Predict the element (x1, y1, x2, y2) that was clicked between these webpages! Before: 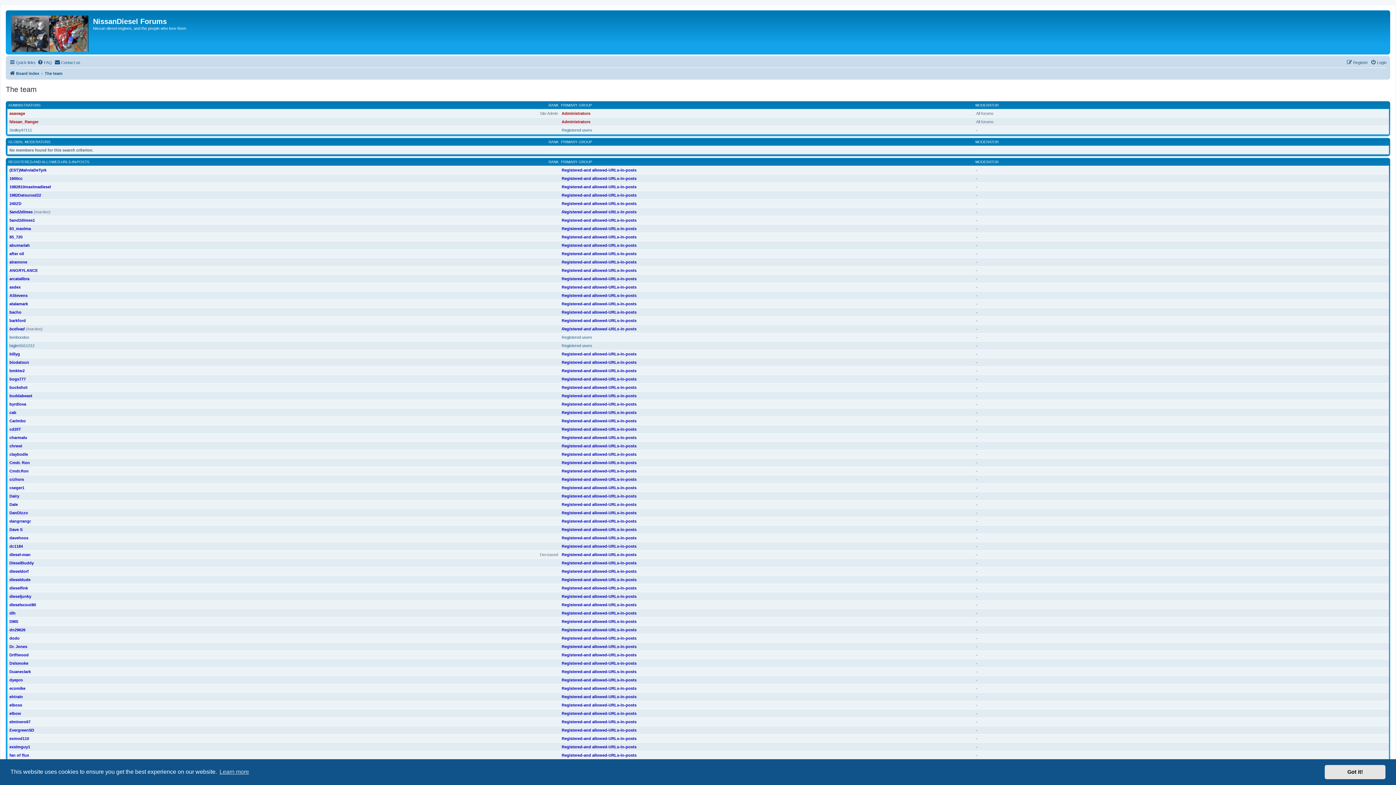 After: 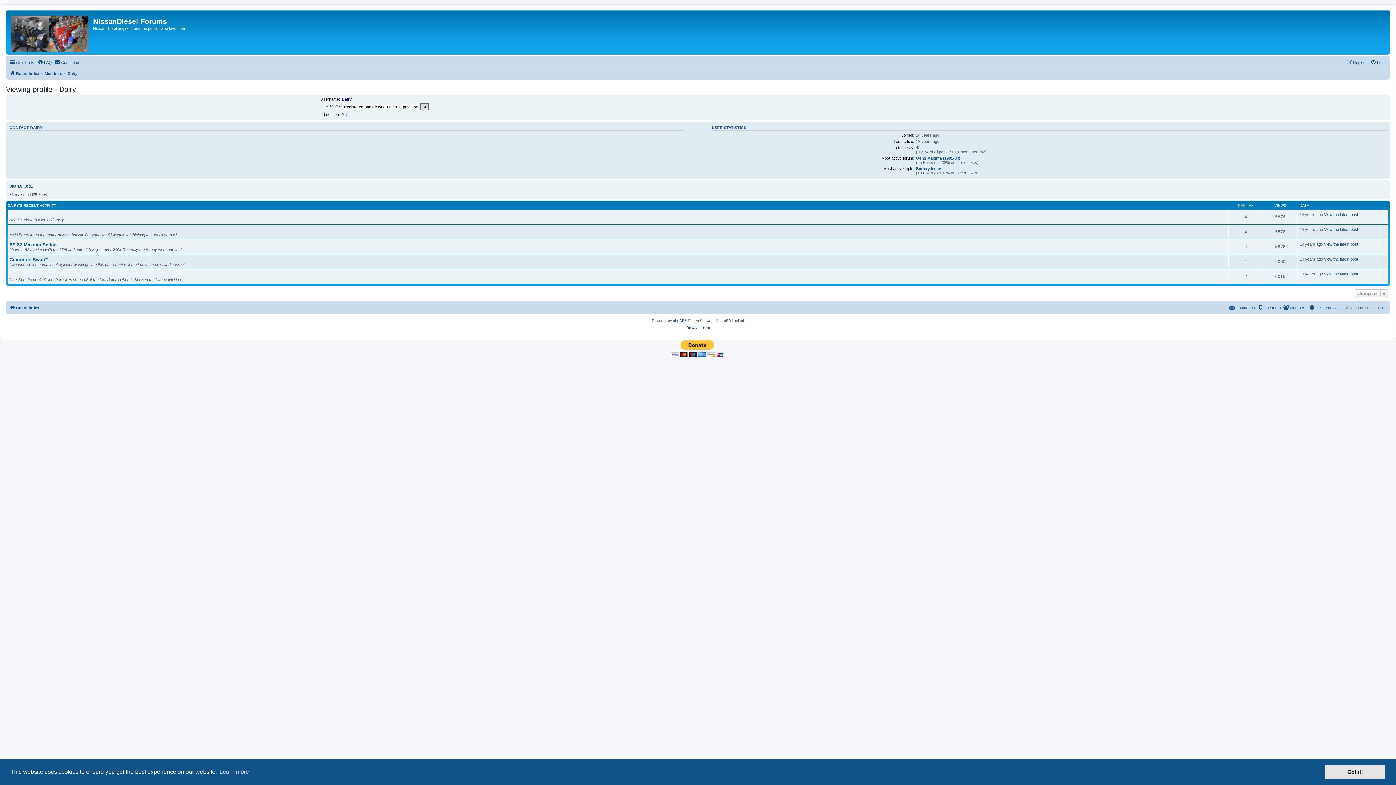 Action: bbox: (9, 494, 19, 498) label: Dairy